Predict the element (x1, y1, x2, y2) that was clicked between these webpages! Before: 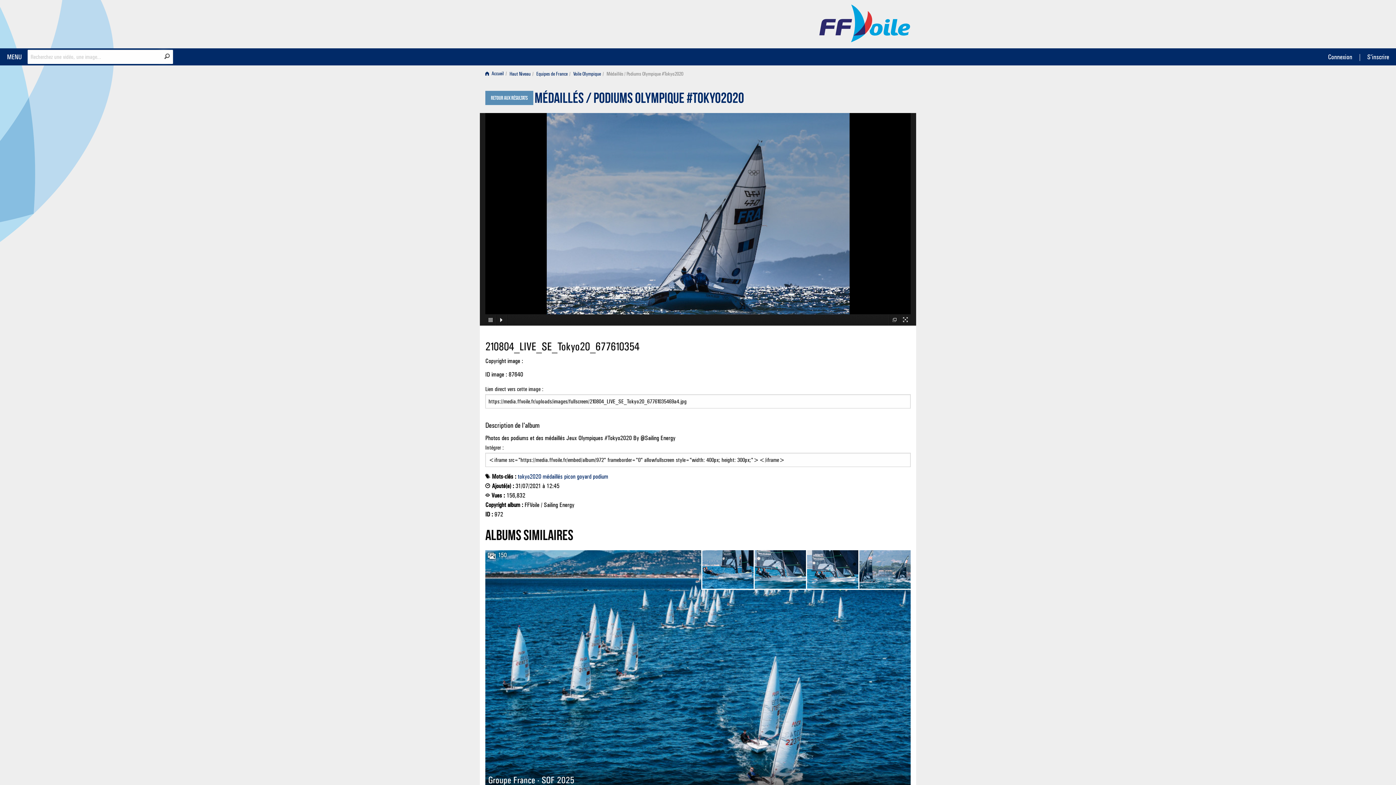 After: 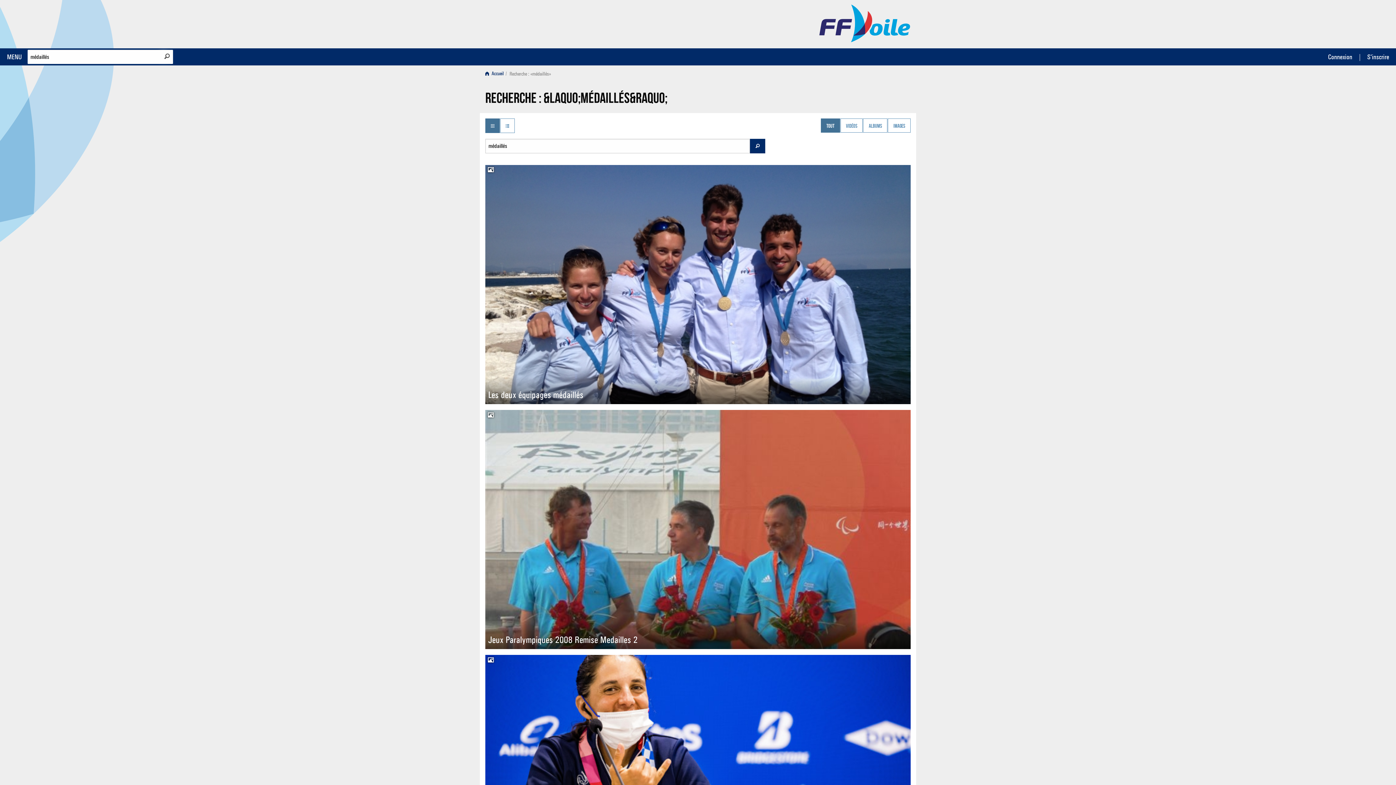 Action: bbox: (542, 473, 562, 480) label: médaillés